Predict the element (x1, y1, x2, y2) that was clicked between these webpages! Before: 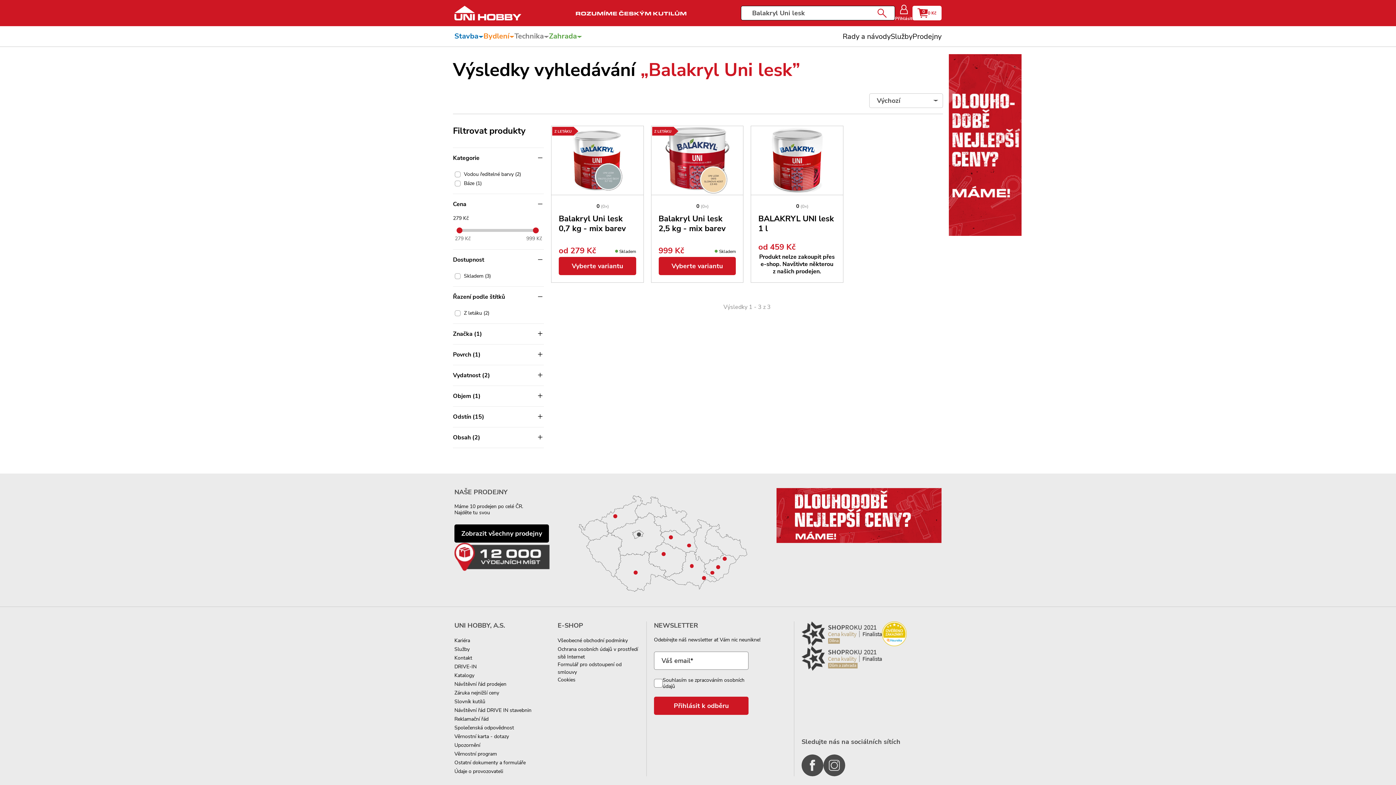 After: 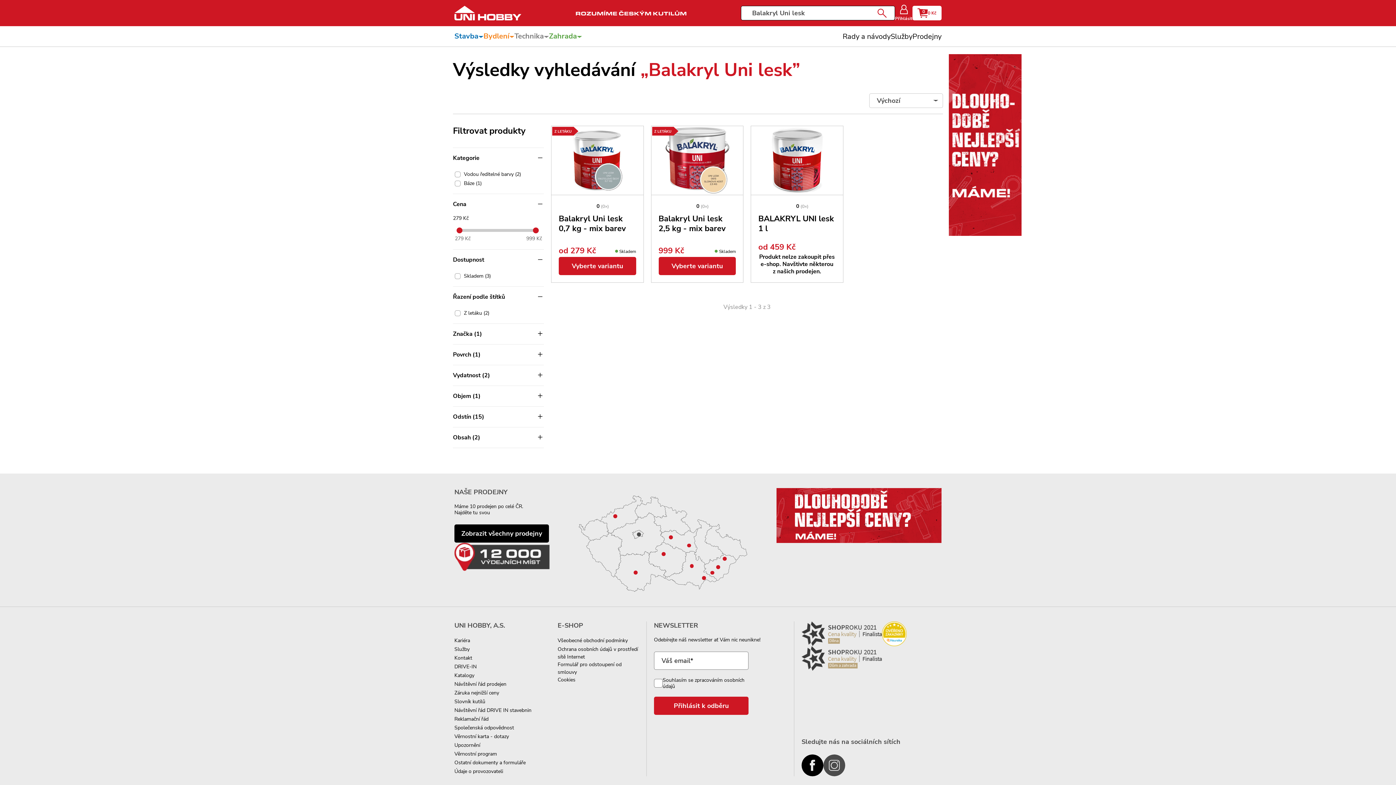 Action: bbox: (801, 754, 823, 776)